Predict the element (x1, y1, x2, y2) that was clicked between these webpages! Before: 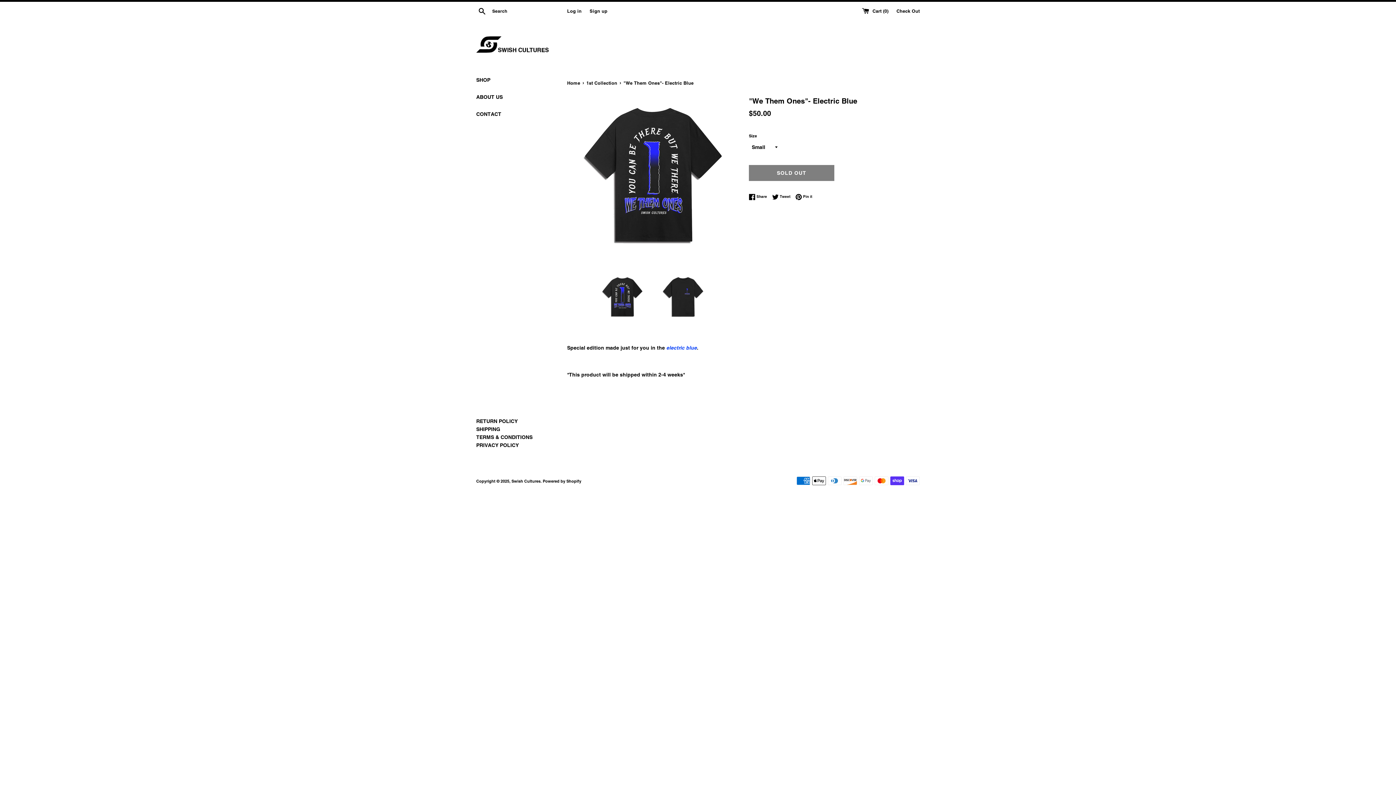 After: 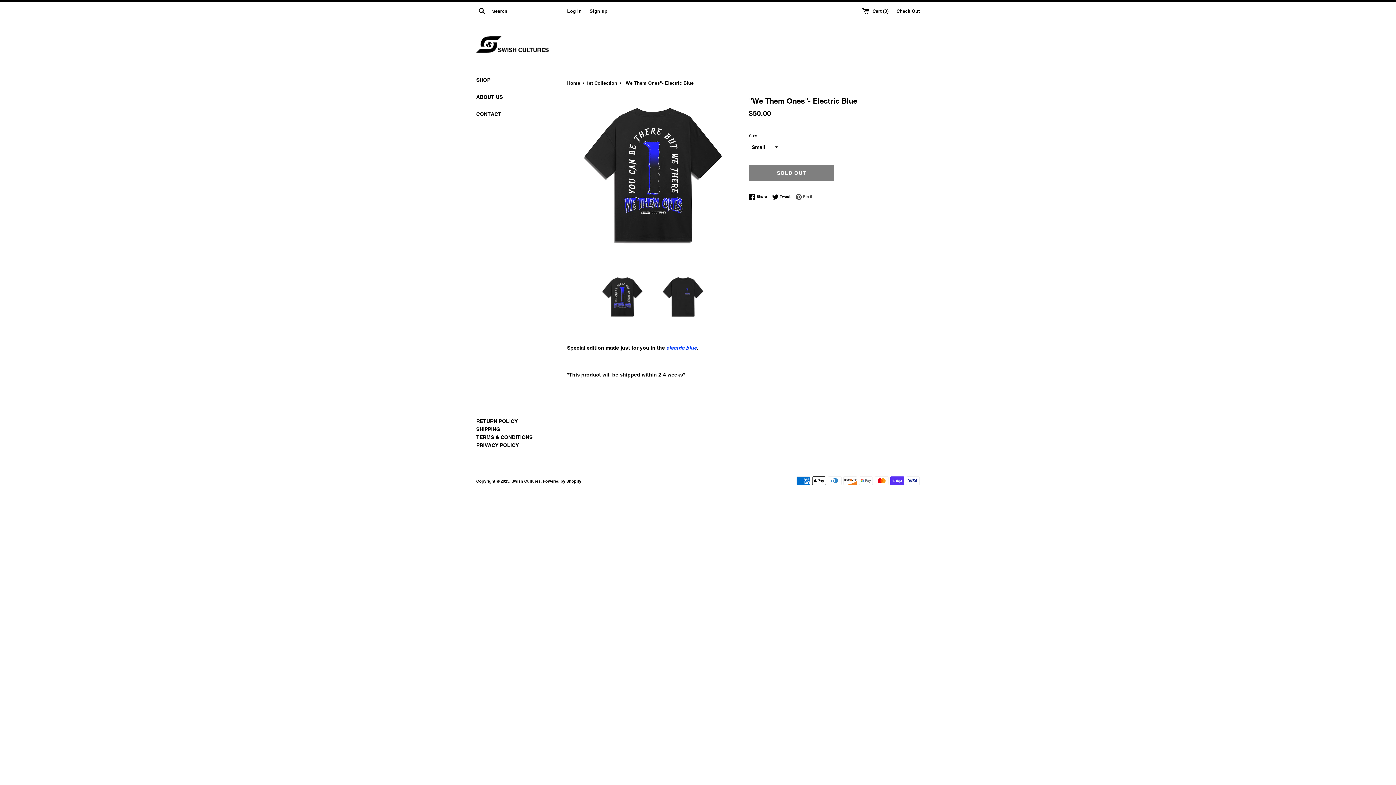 Action: bbox: (795, 193, 812, 200) label:  Pin it
Pin on Pinterest